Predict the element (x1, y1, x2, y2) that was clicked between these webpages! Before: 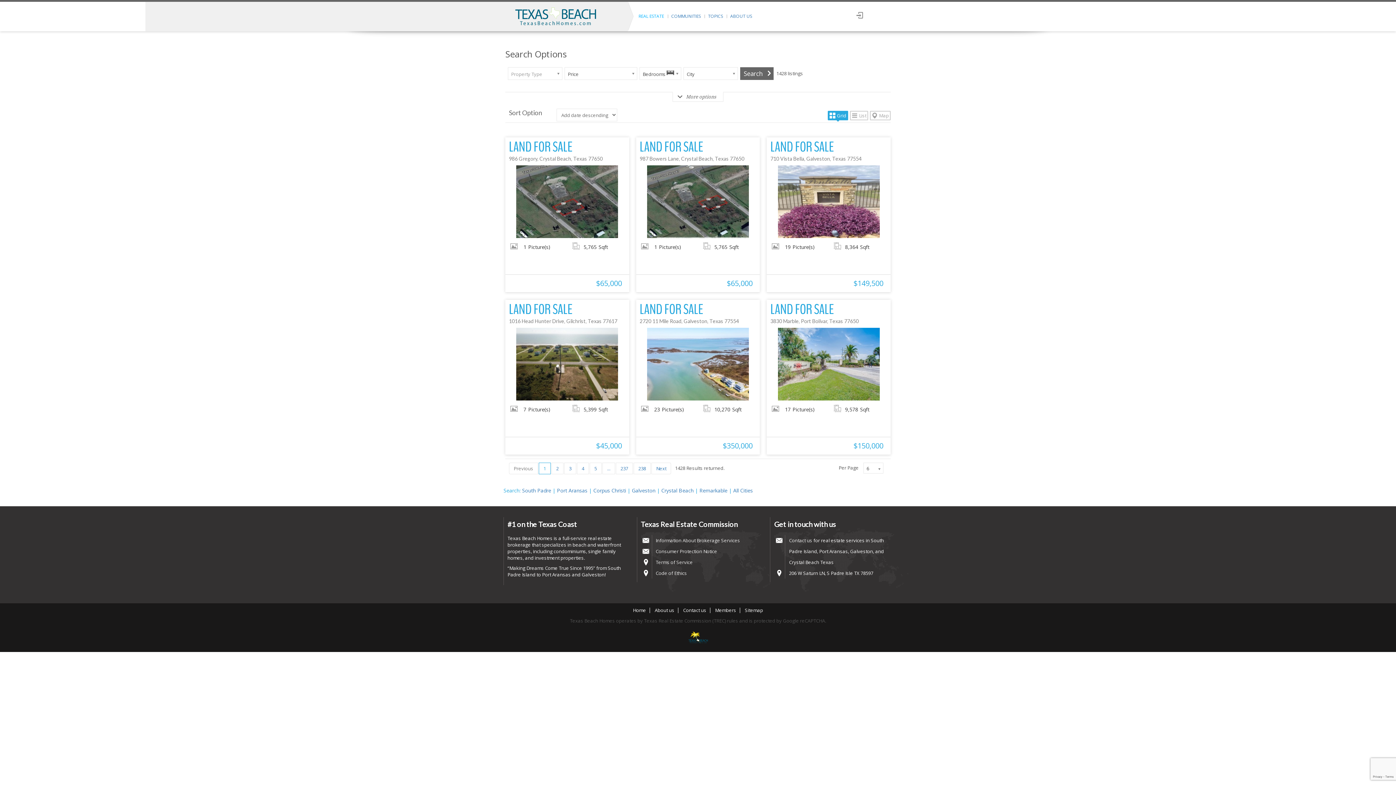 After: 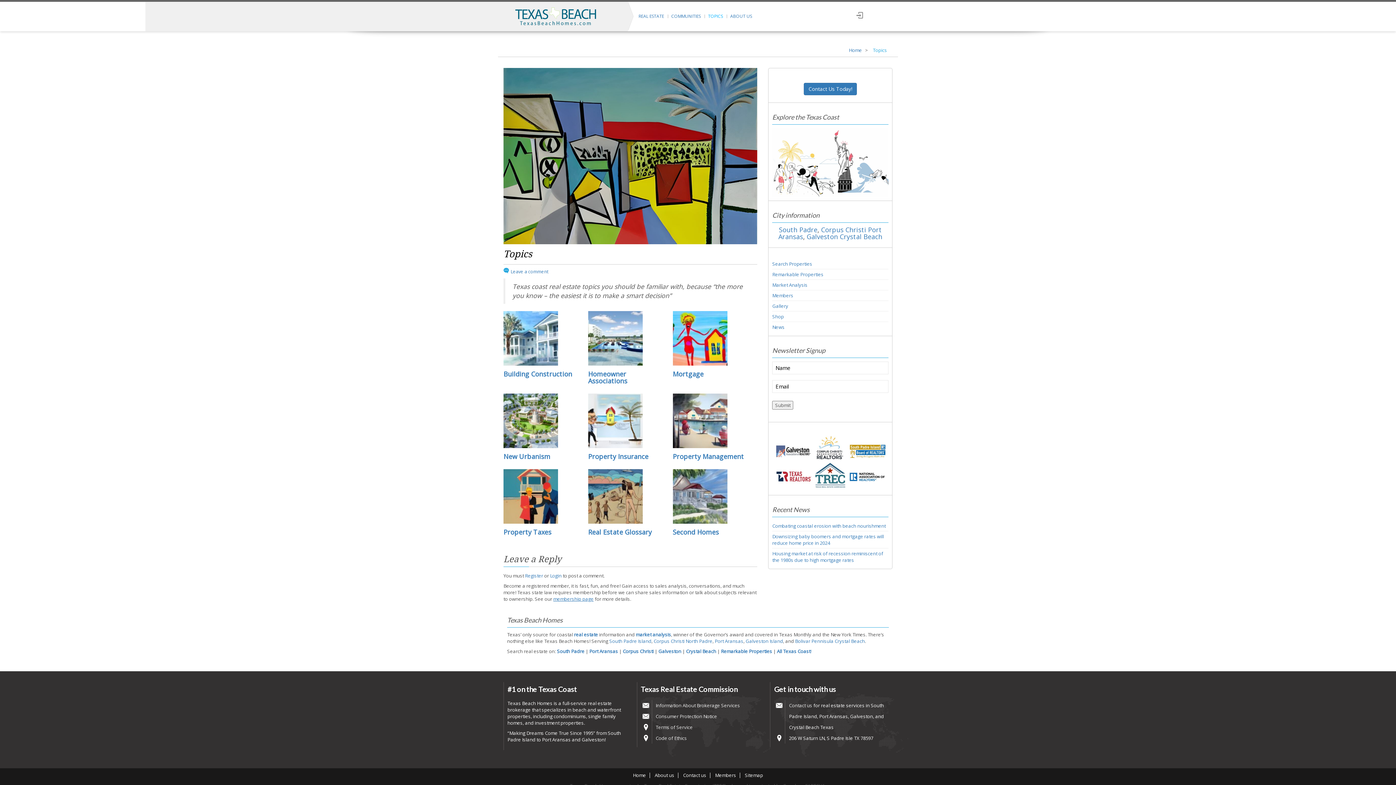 Action: bbox: (704, 9, 726, 23) label: TOPICS